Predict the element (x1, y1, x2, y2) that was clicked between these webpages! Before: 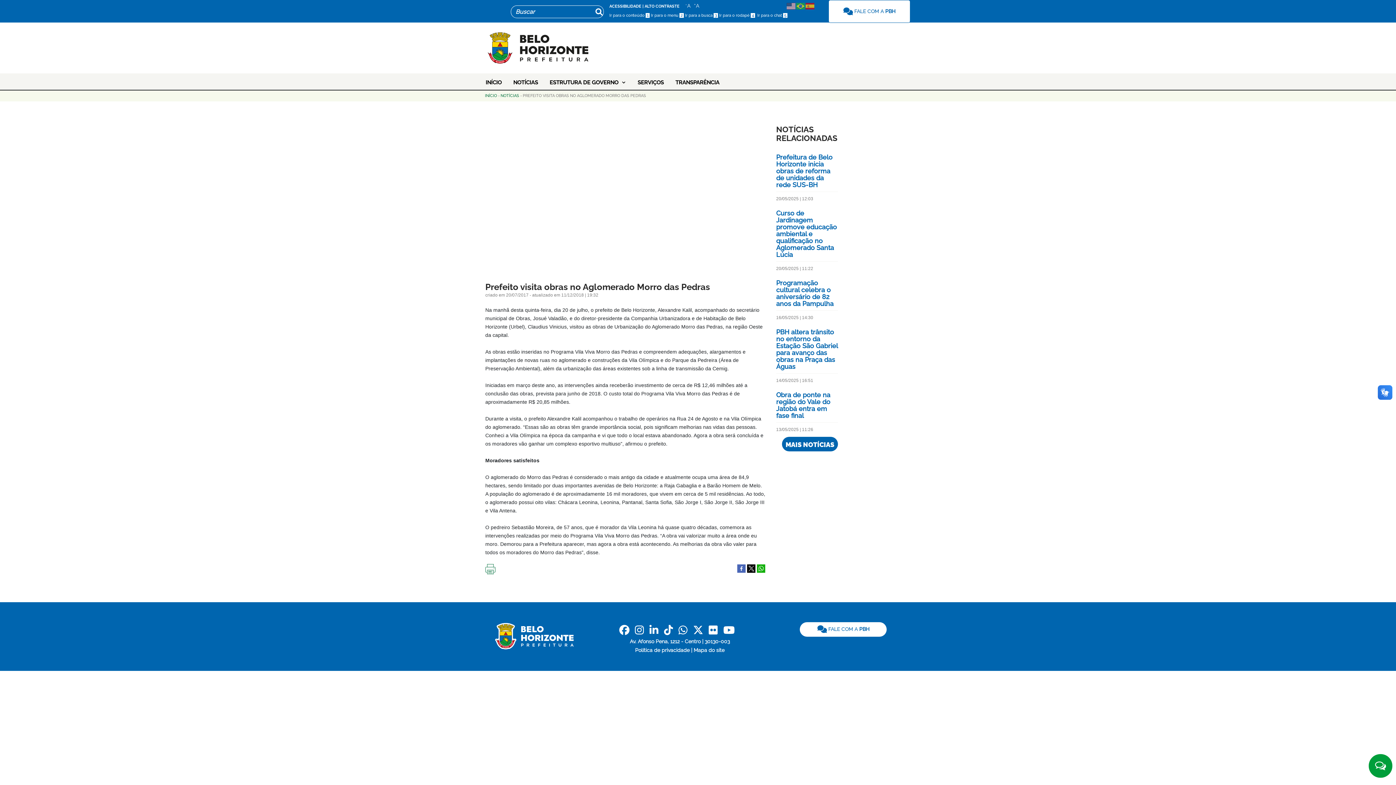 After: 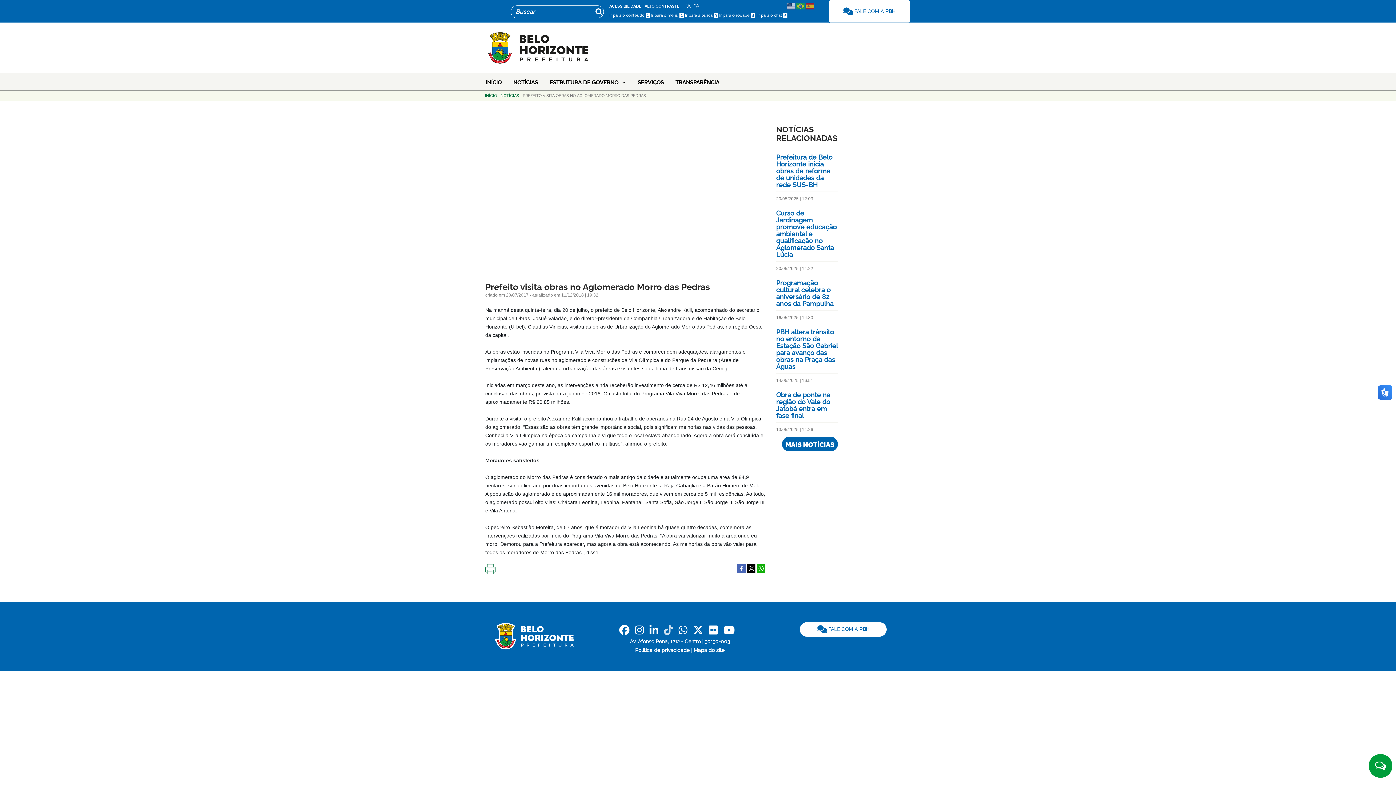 Action: bbox: (664, 622, 673, 639) label: Tiktok